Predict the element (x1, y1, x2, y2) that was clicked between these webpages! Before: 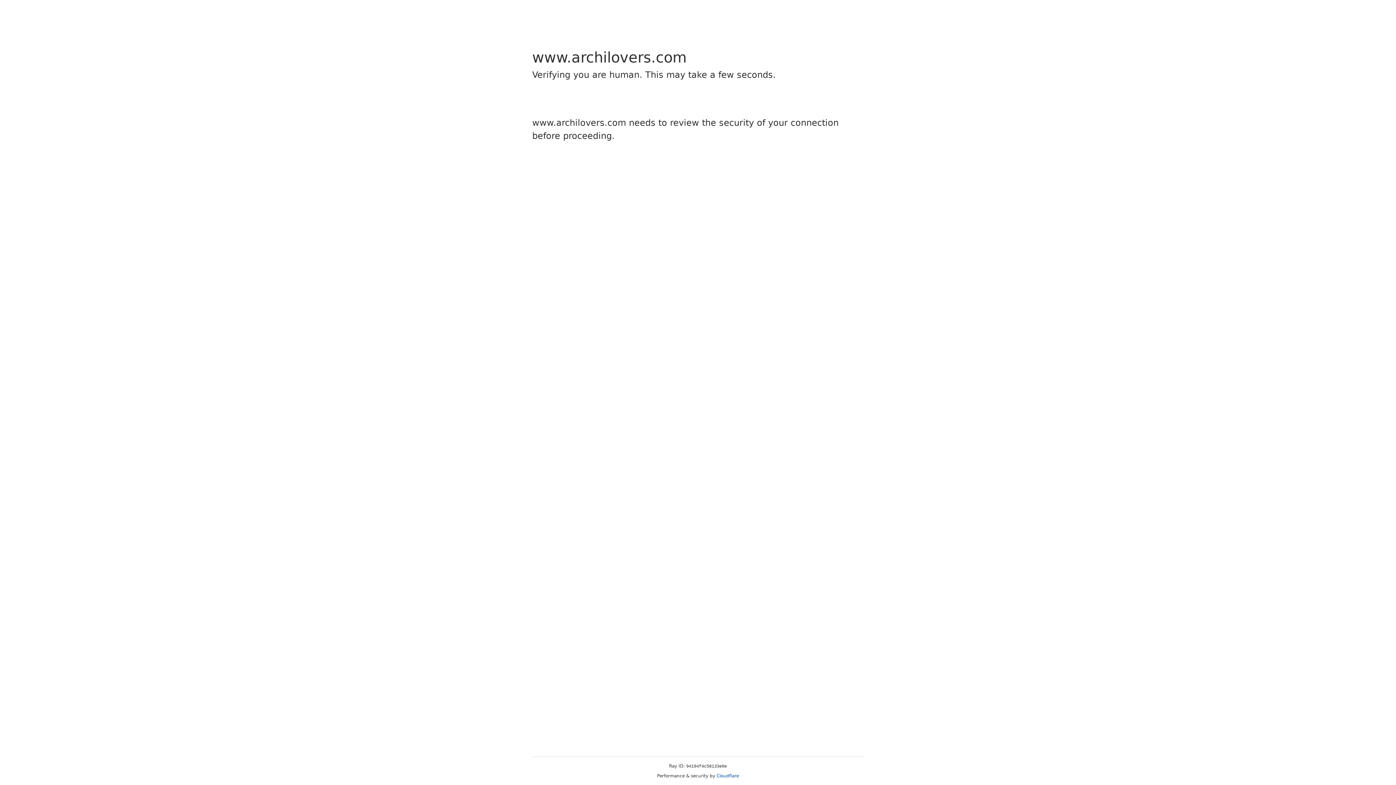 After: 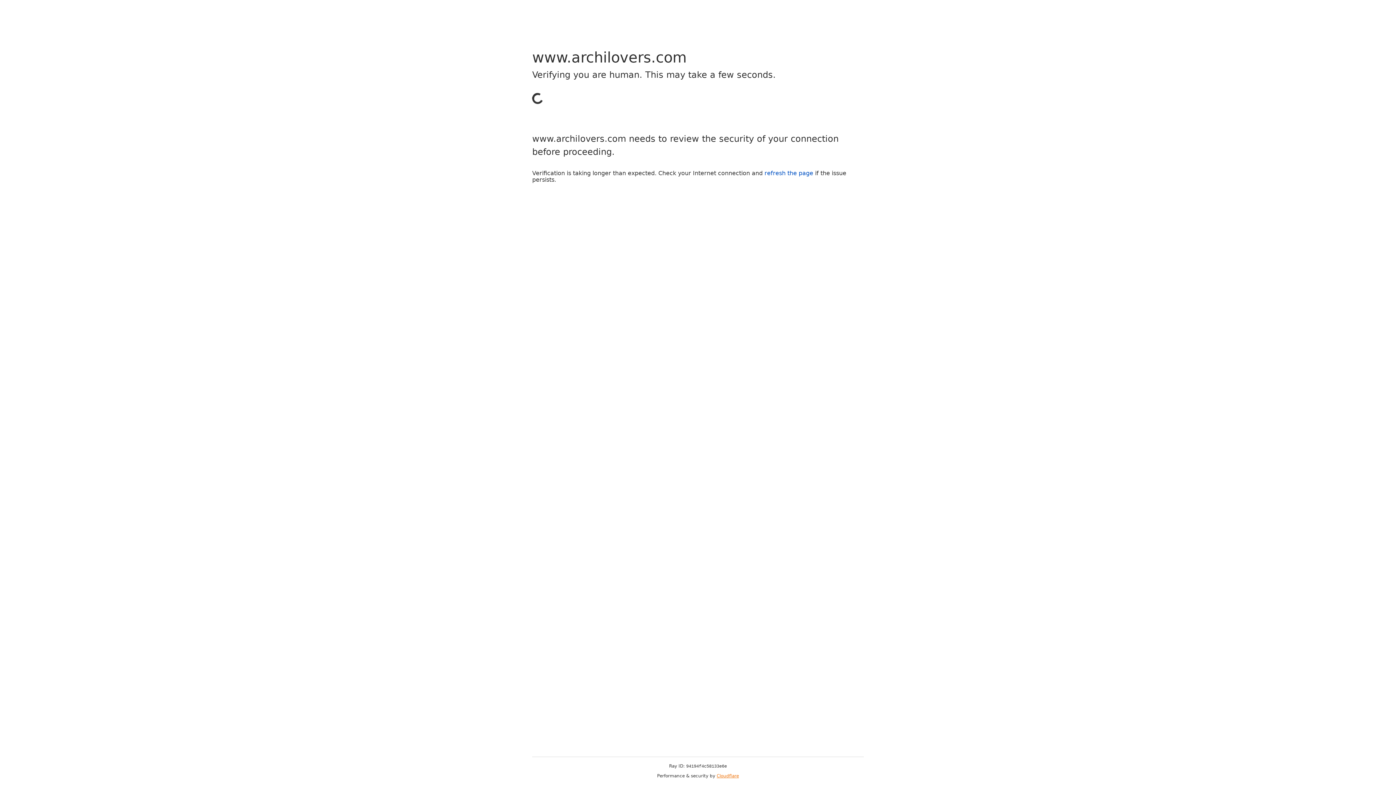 Action: bbox: (716, 773, 739, 778) label: Cloudflare